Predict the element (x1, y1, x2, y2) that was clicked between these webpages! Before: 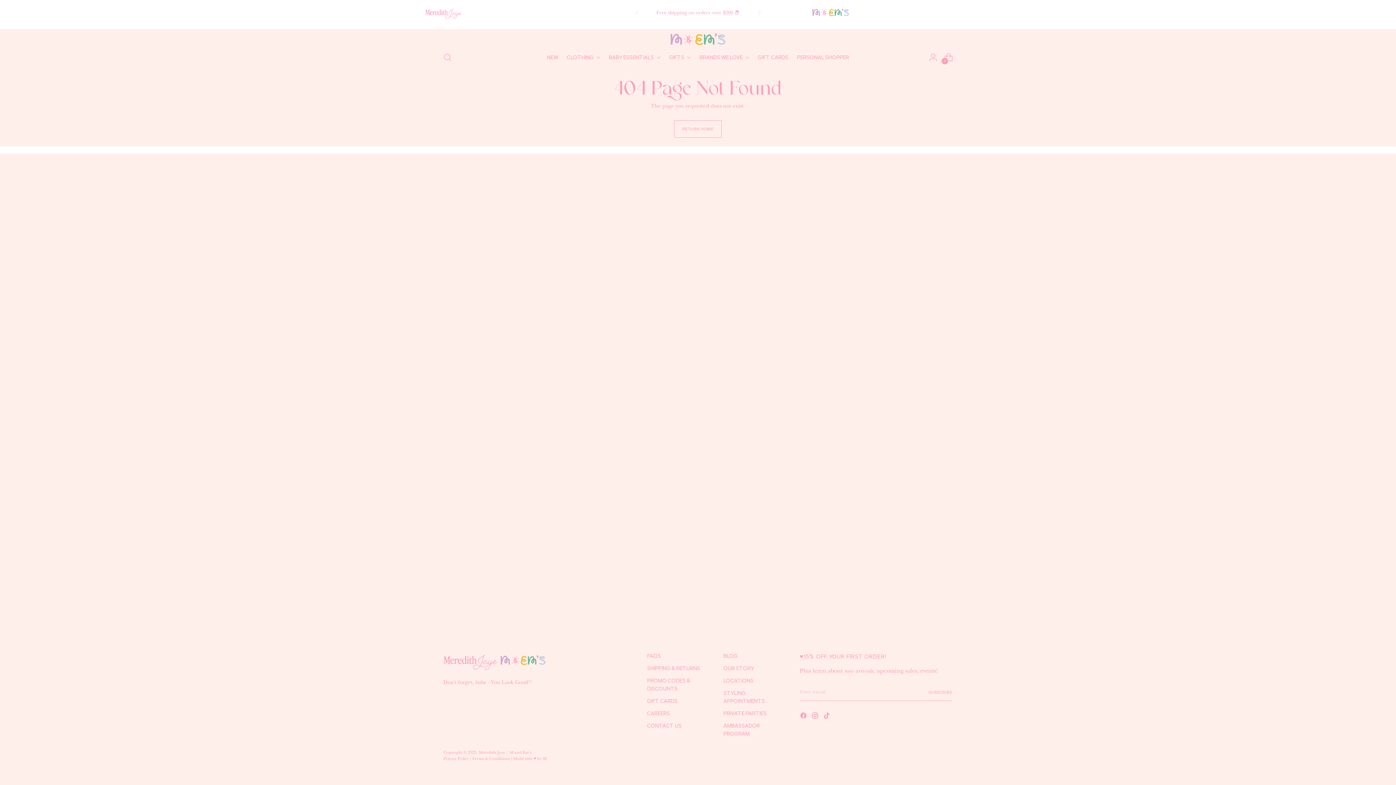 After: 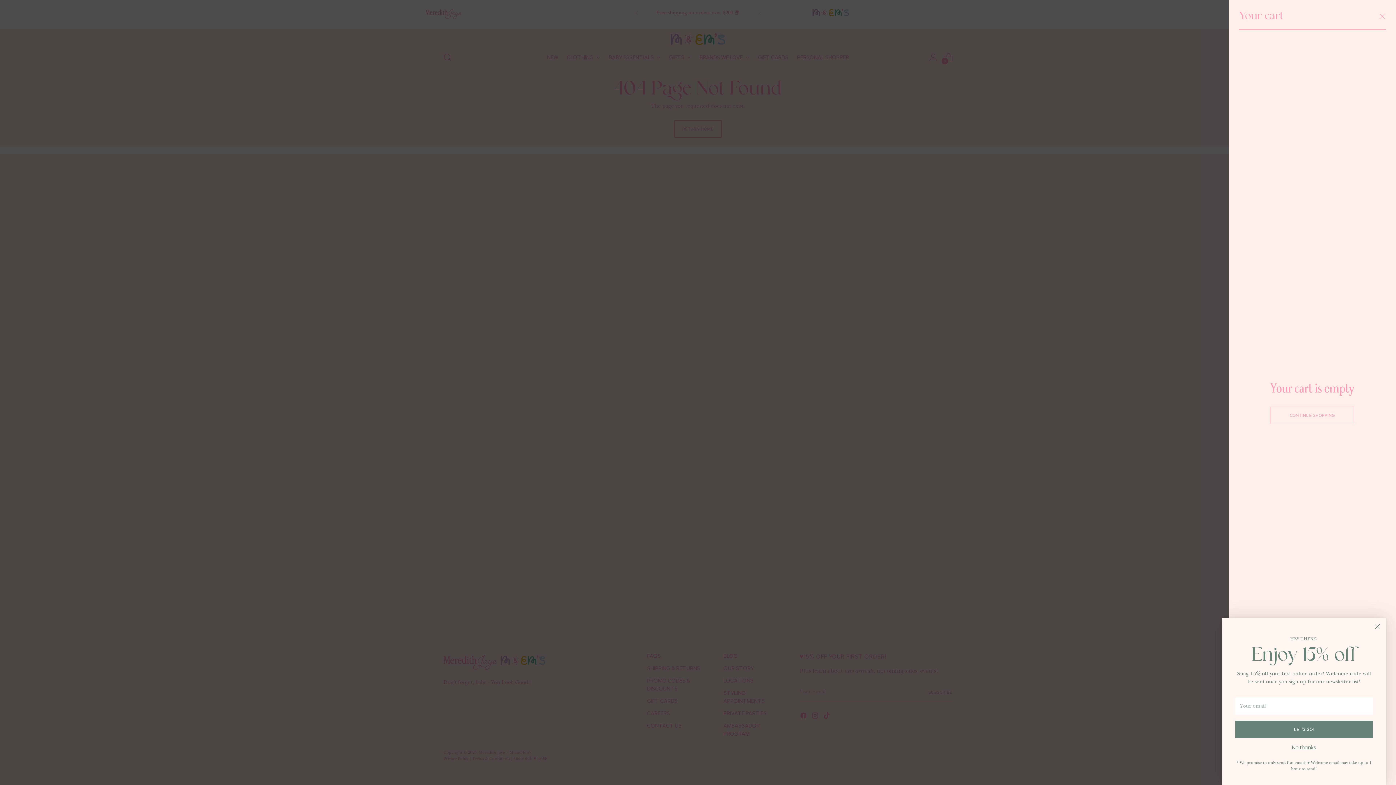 Action: bbox: (941, 50, 955, 64) label: Open cart modal